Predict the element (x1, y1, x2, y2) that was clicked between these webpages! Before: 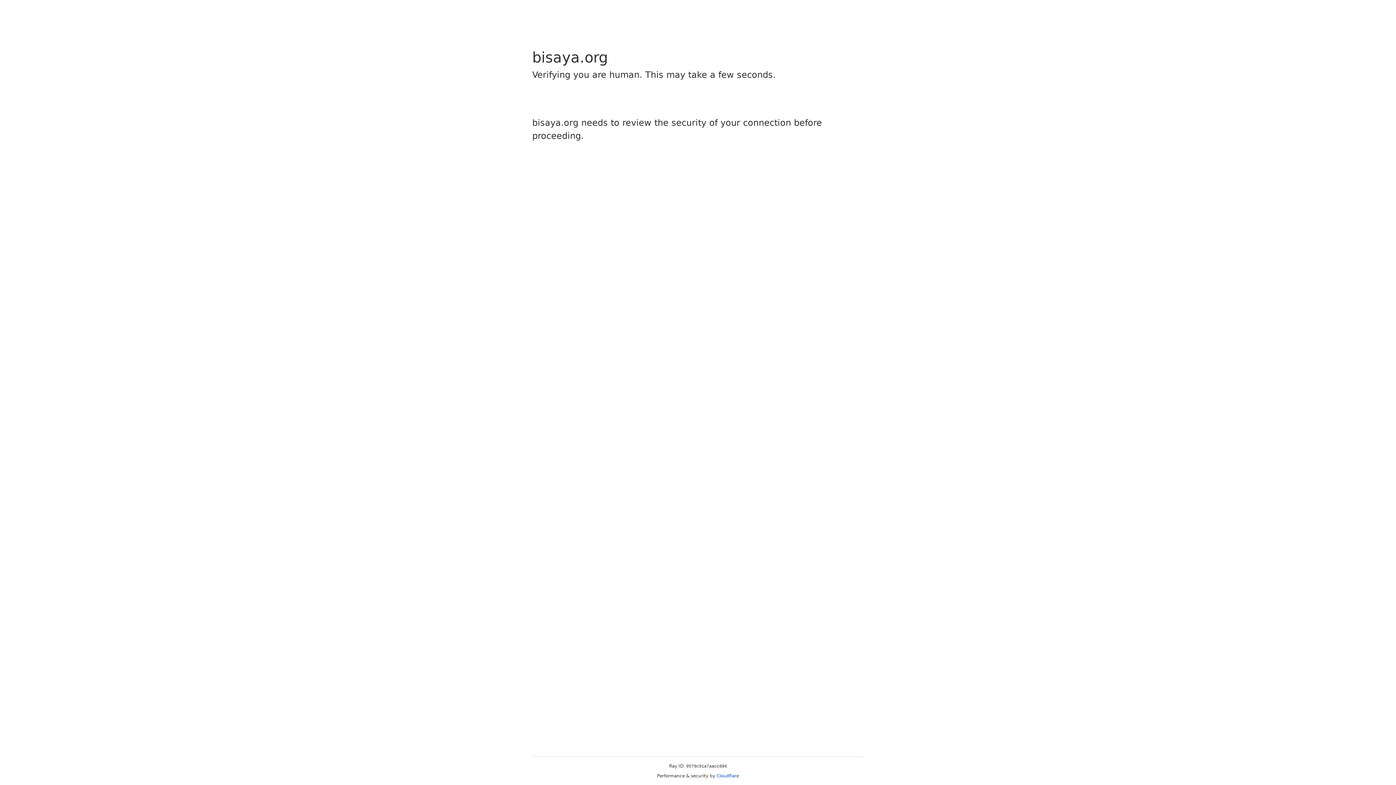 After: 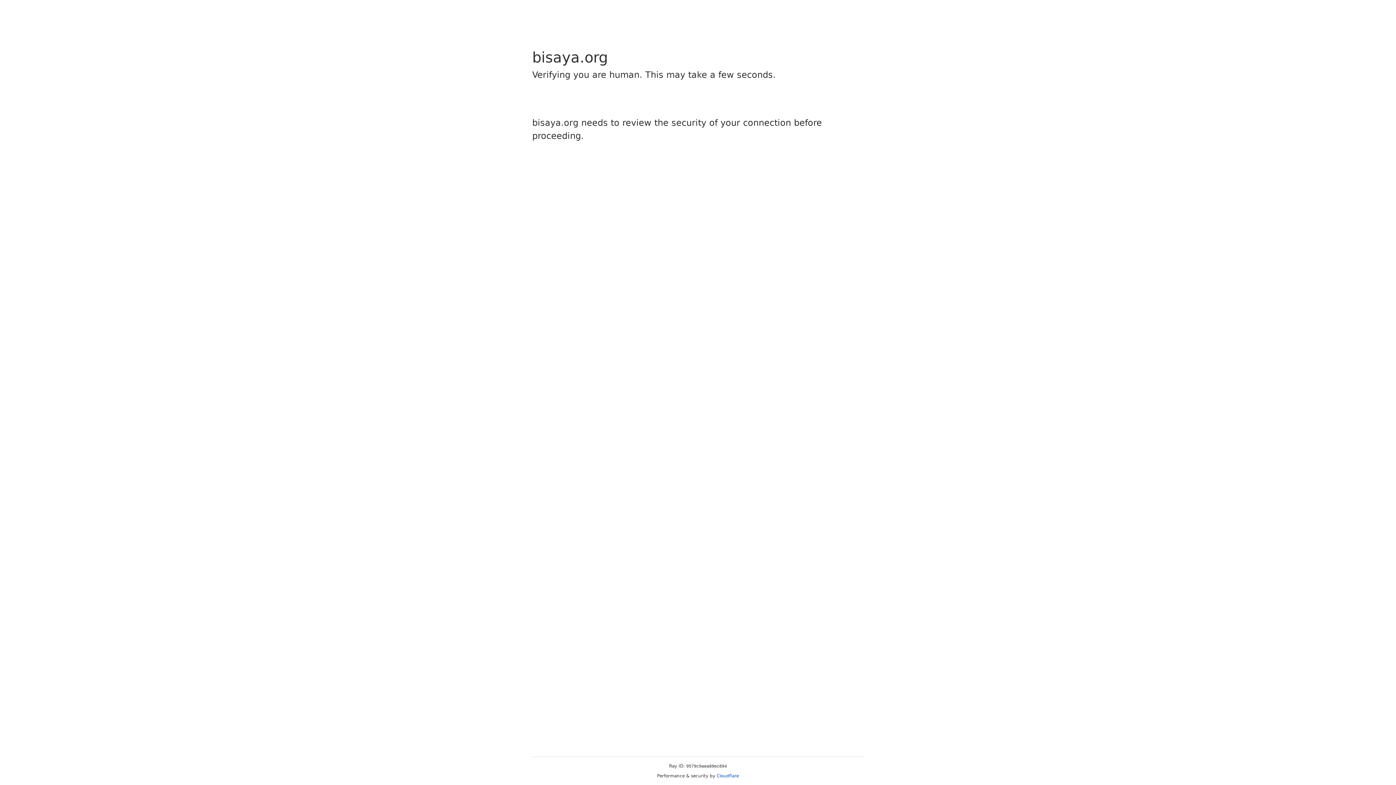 Action: bbox: (716, 773, 739, 778) label: Cloudflare